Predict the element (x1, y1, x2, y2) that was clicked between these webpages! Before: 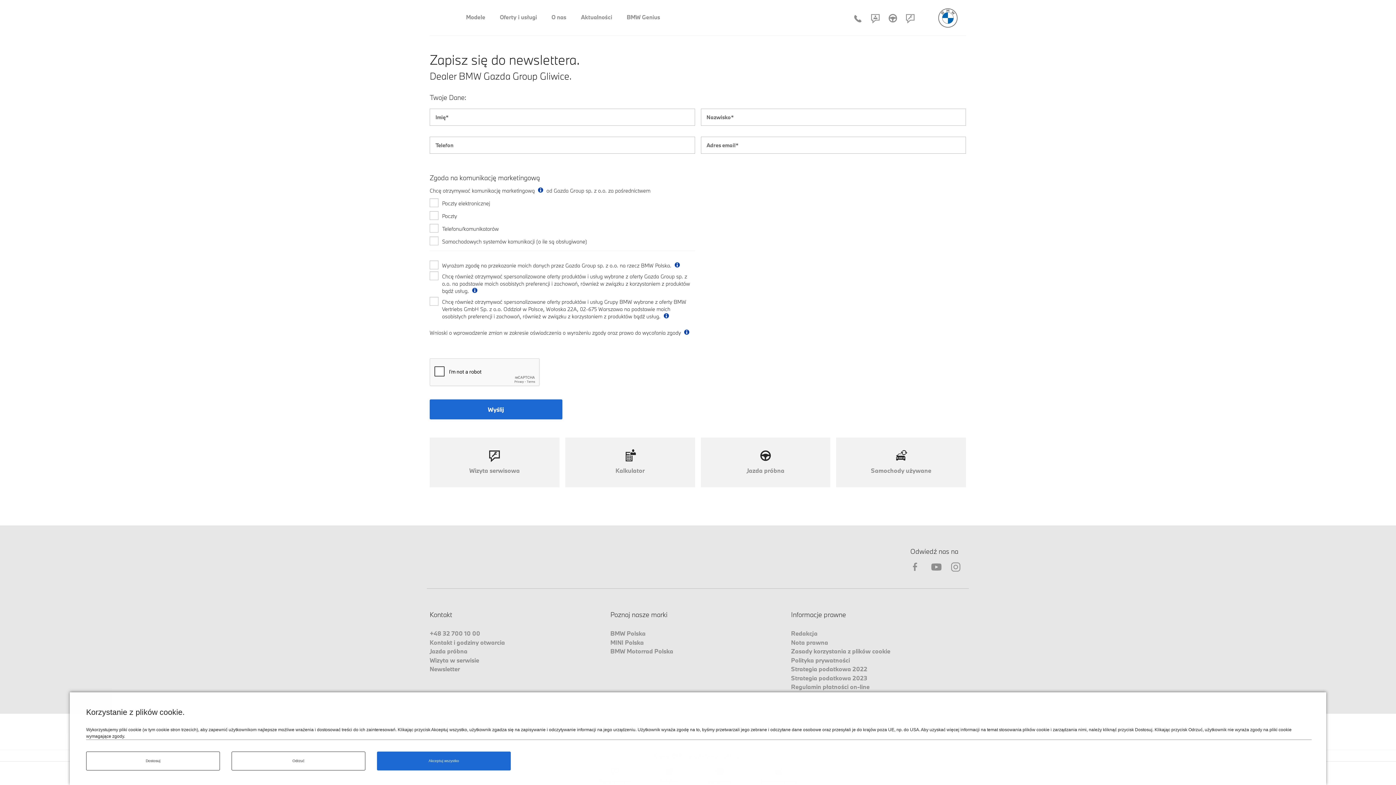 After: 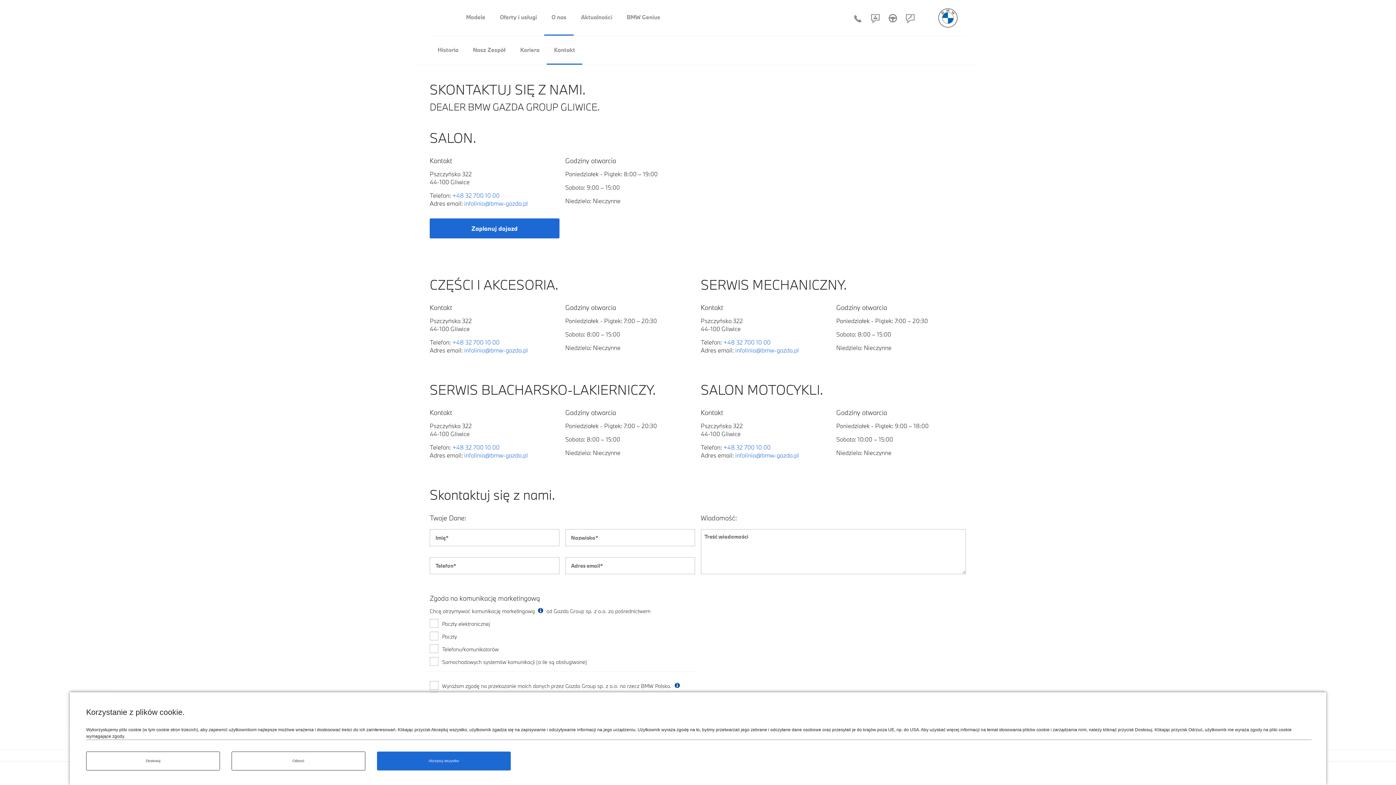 Action: bbox: (429, 638, 505, 646) label: Kontakt i godziny otwarcia